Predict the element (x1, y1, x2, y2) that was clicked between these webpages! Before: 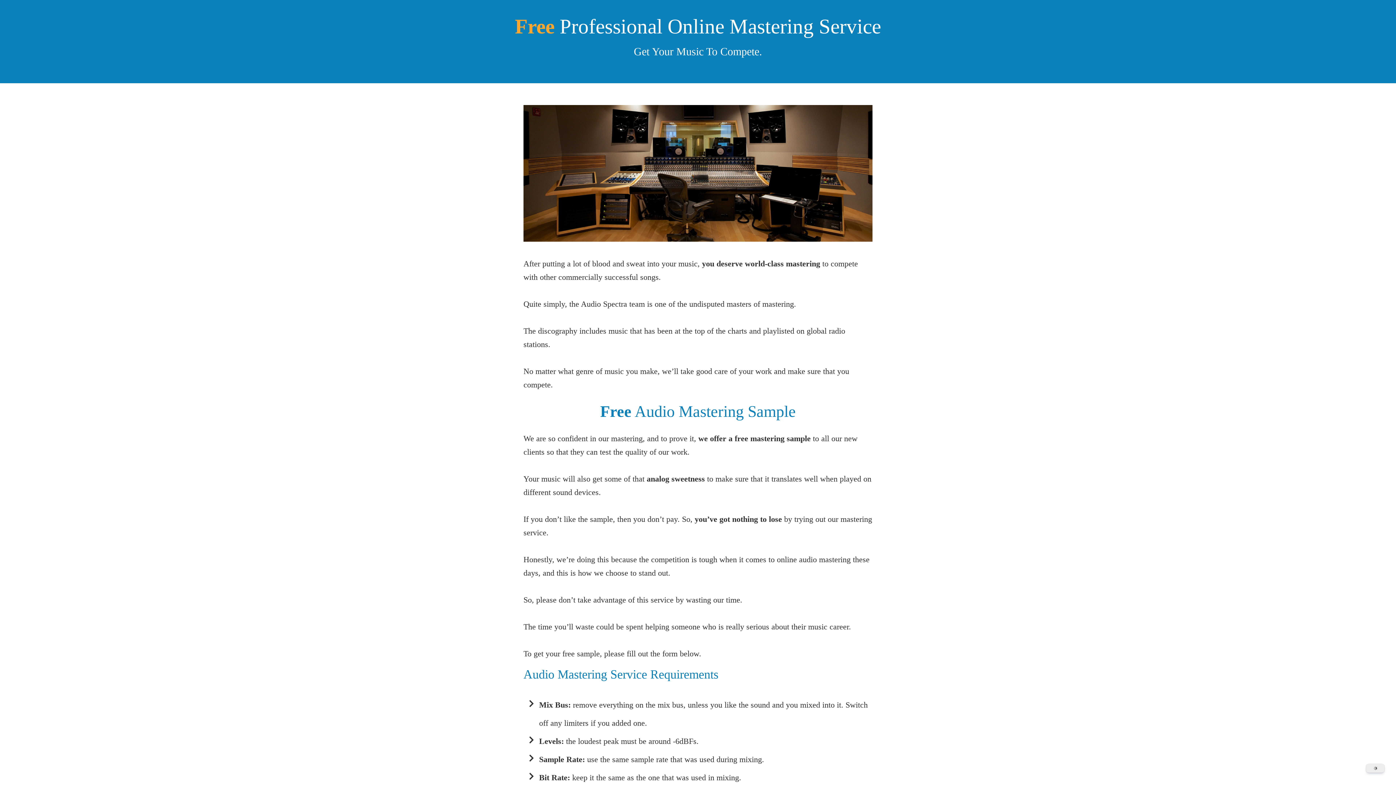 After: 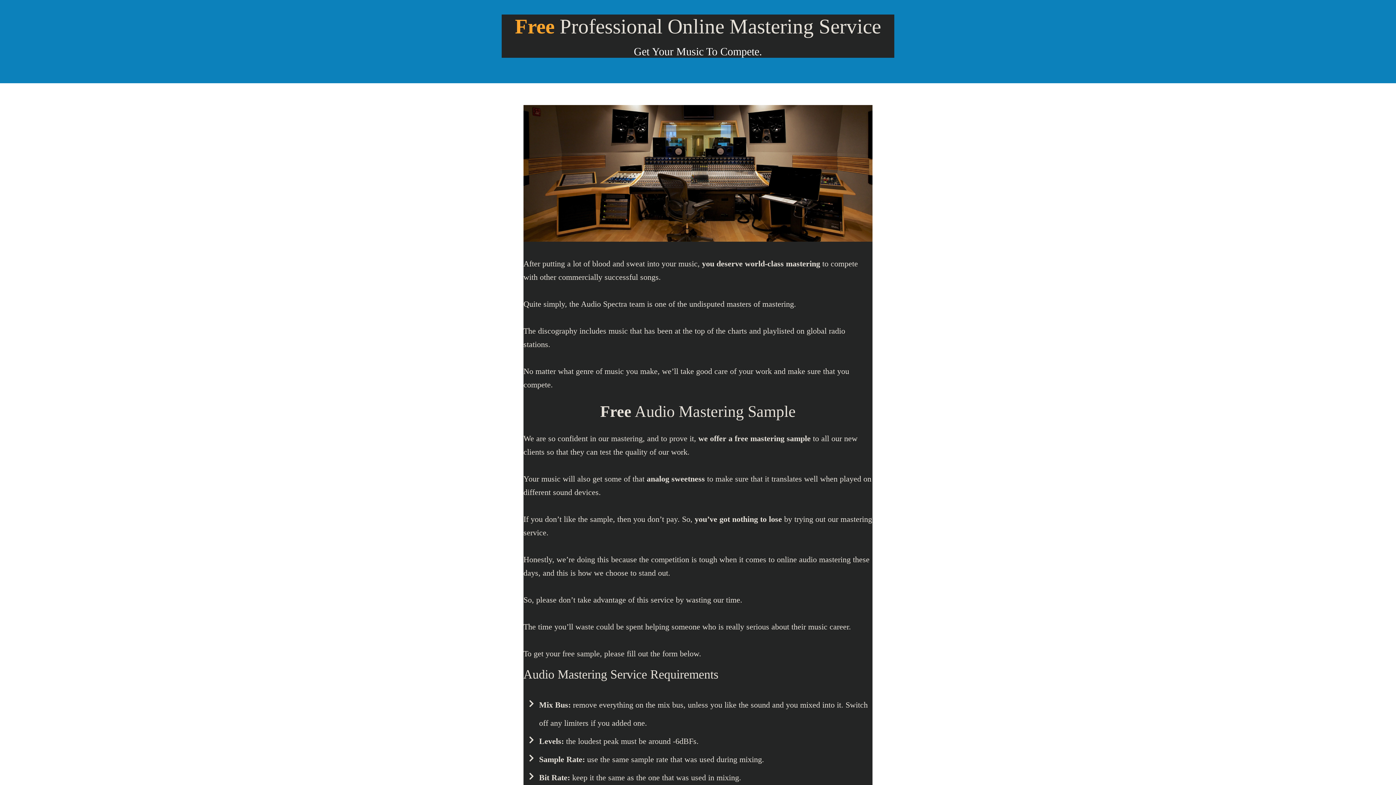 Action: bbox: (1365, 763, 1385, 773) label: Dark Mode Toggle